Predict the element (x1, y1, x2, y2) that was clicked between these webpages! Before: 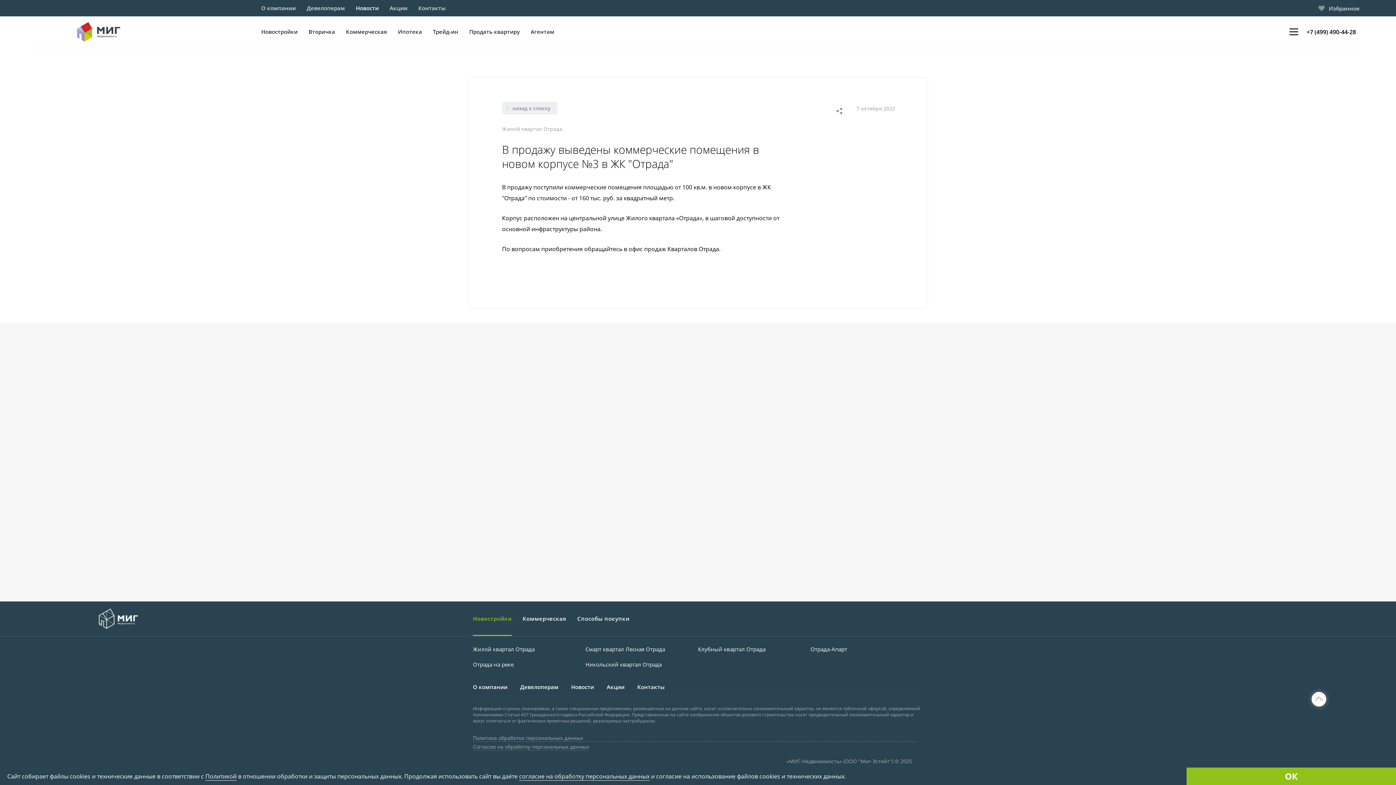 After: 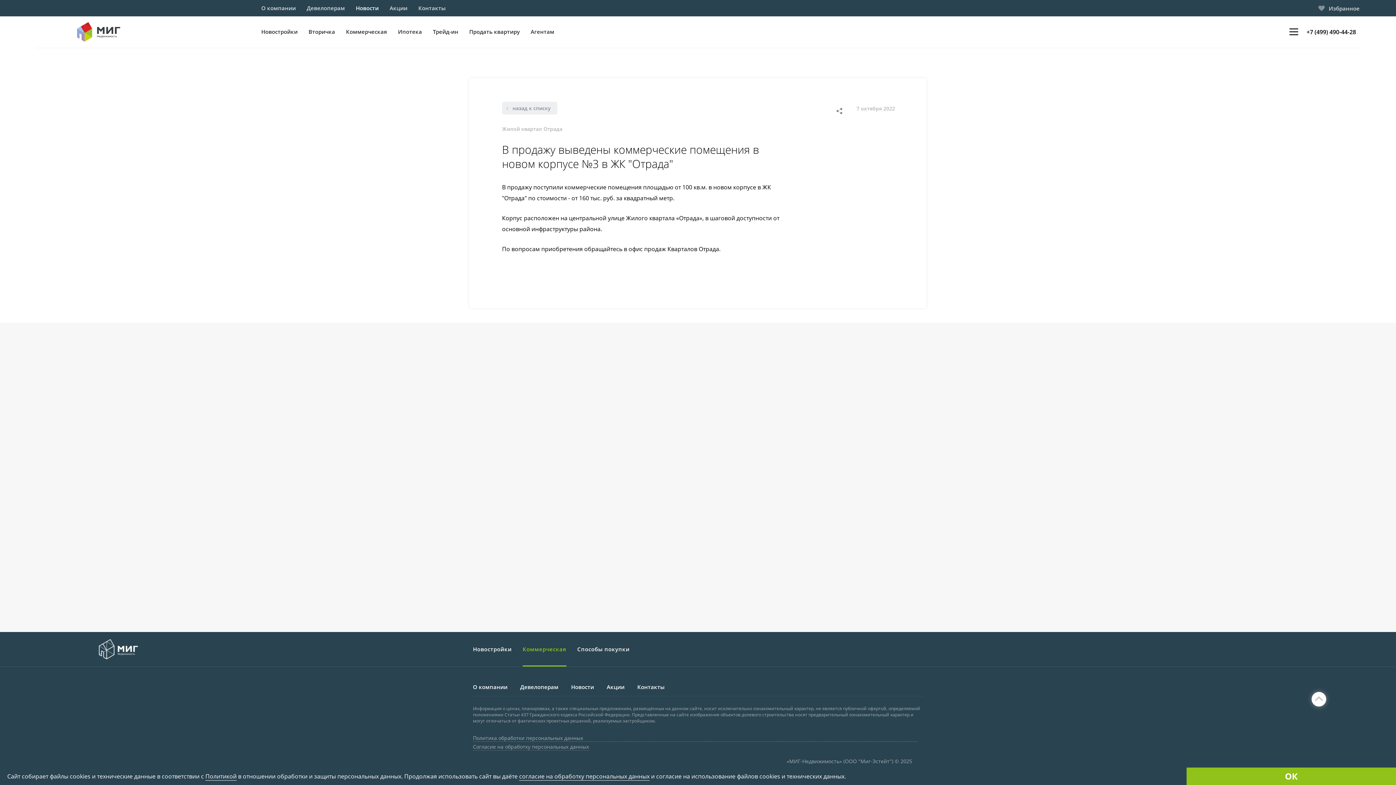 Action: bbox: (522, 601, 566, 636) label: Коммерческая